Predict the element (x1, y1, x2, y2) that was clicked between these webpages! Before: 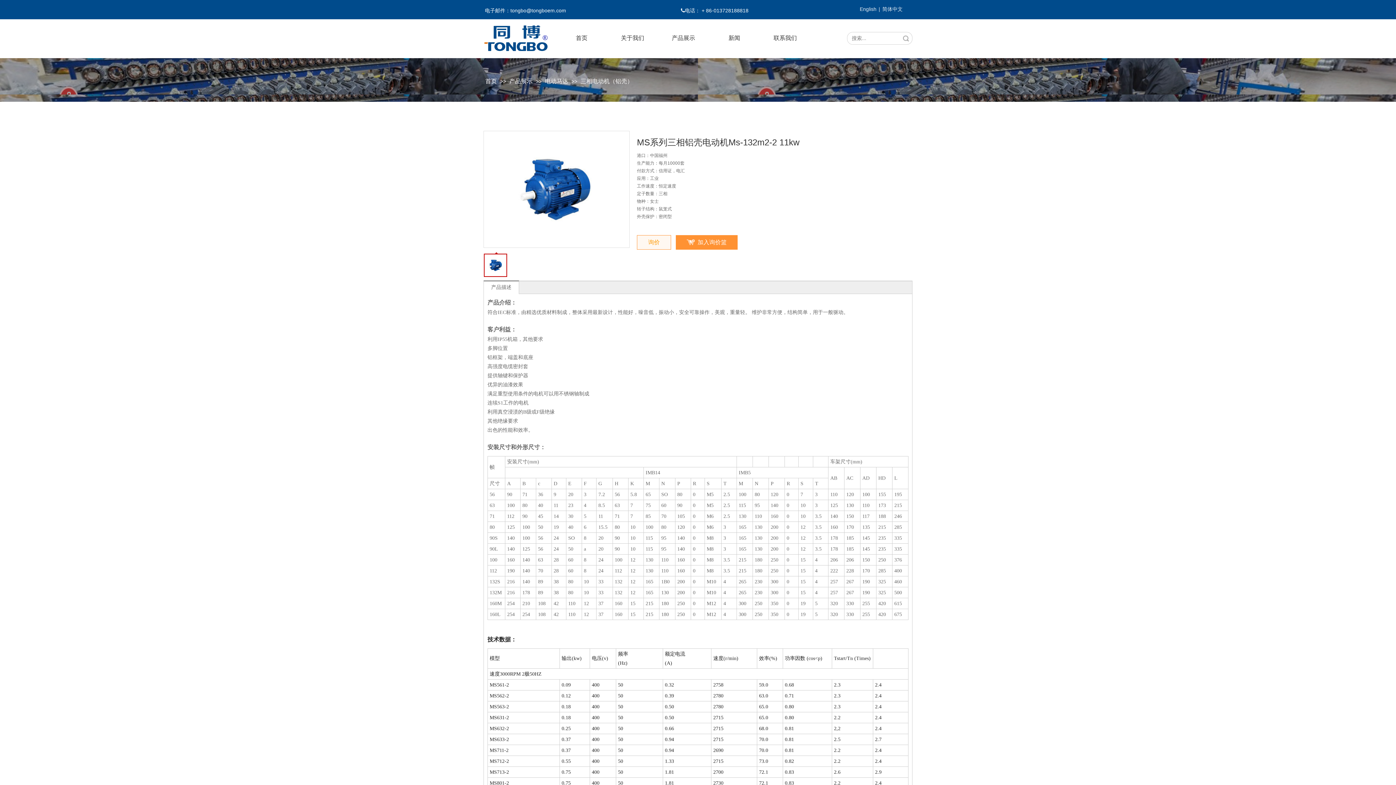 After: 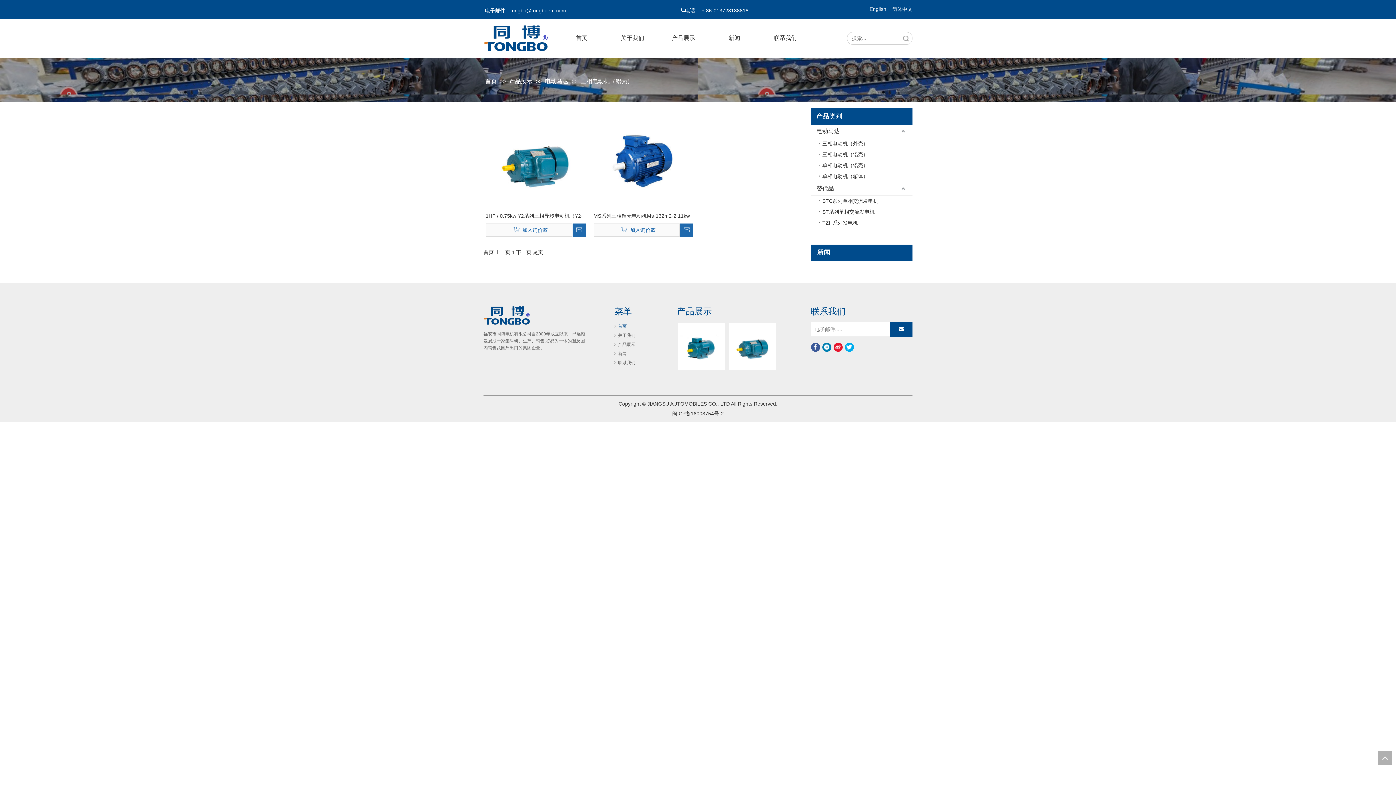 Action: bbox: (580, 78, 633, 84) label: 三相电动机（铝壳）